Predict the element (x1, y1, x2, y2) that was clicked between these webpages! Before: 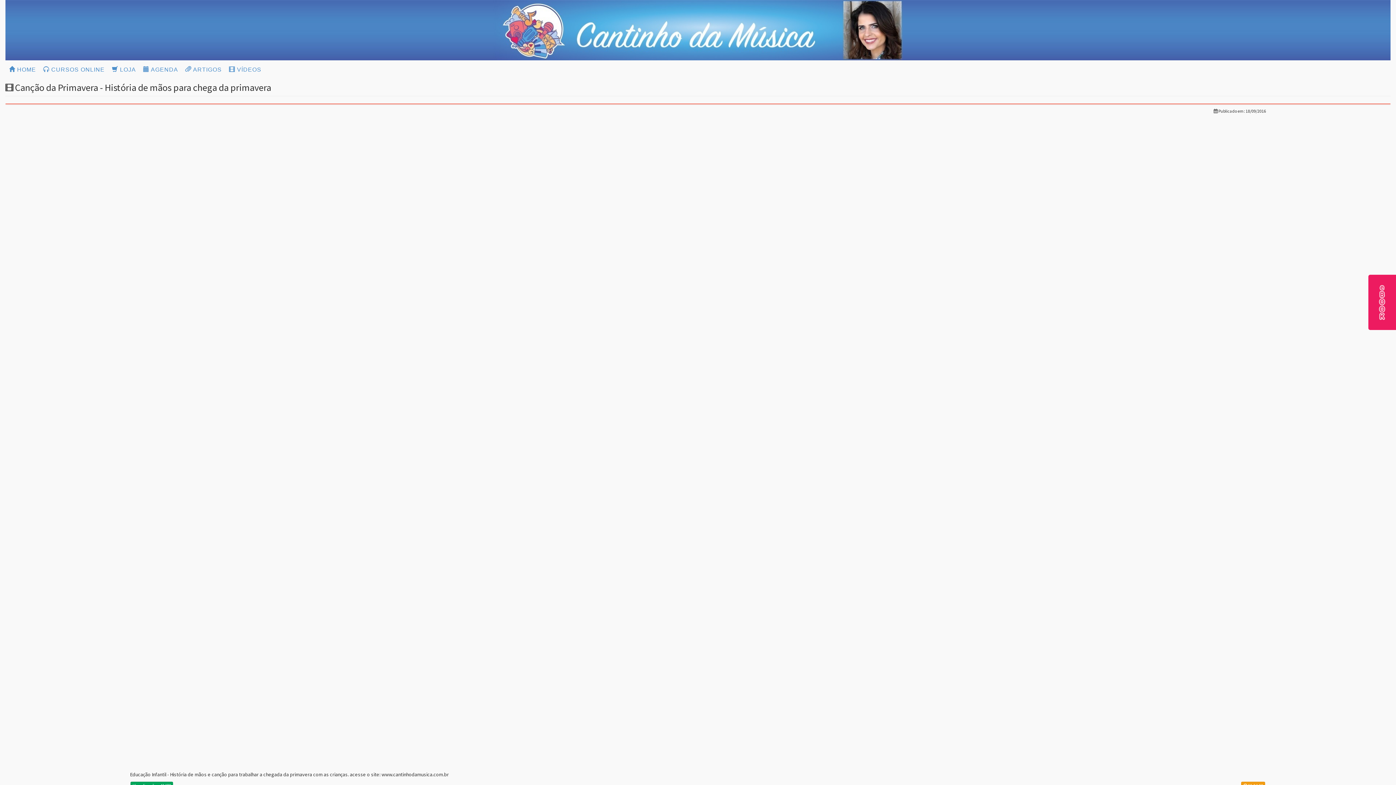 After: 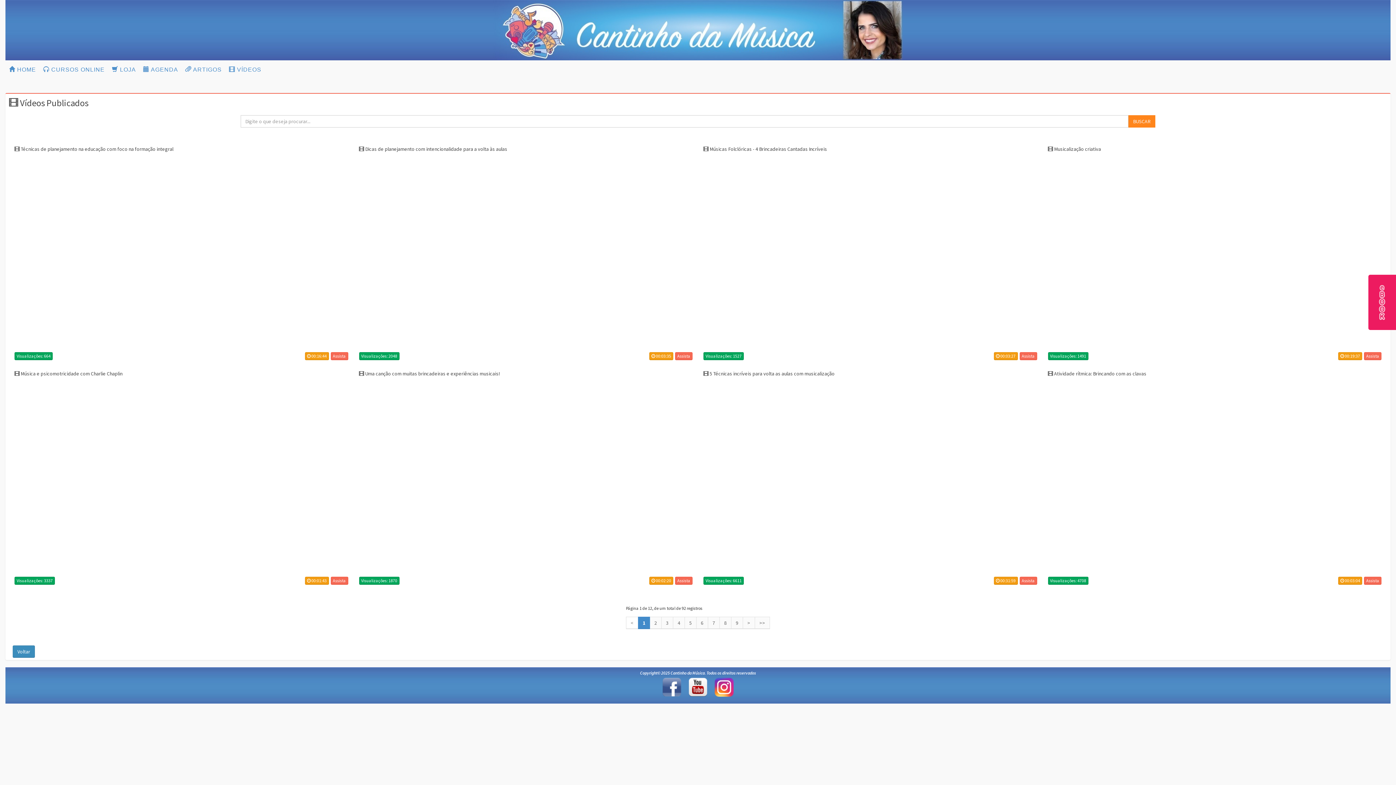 Action: label:  VÍDEOS bbox: (225, 60, 265, 78)